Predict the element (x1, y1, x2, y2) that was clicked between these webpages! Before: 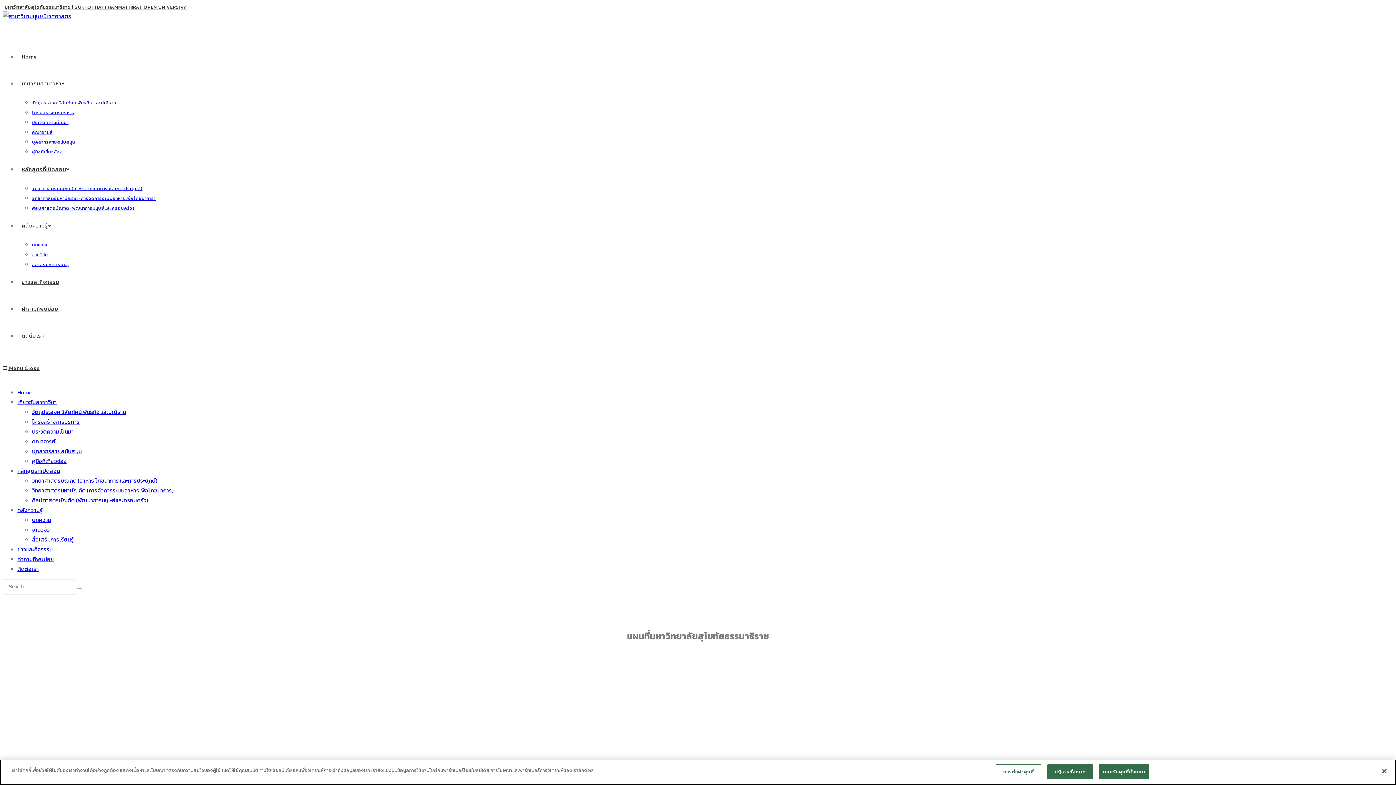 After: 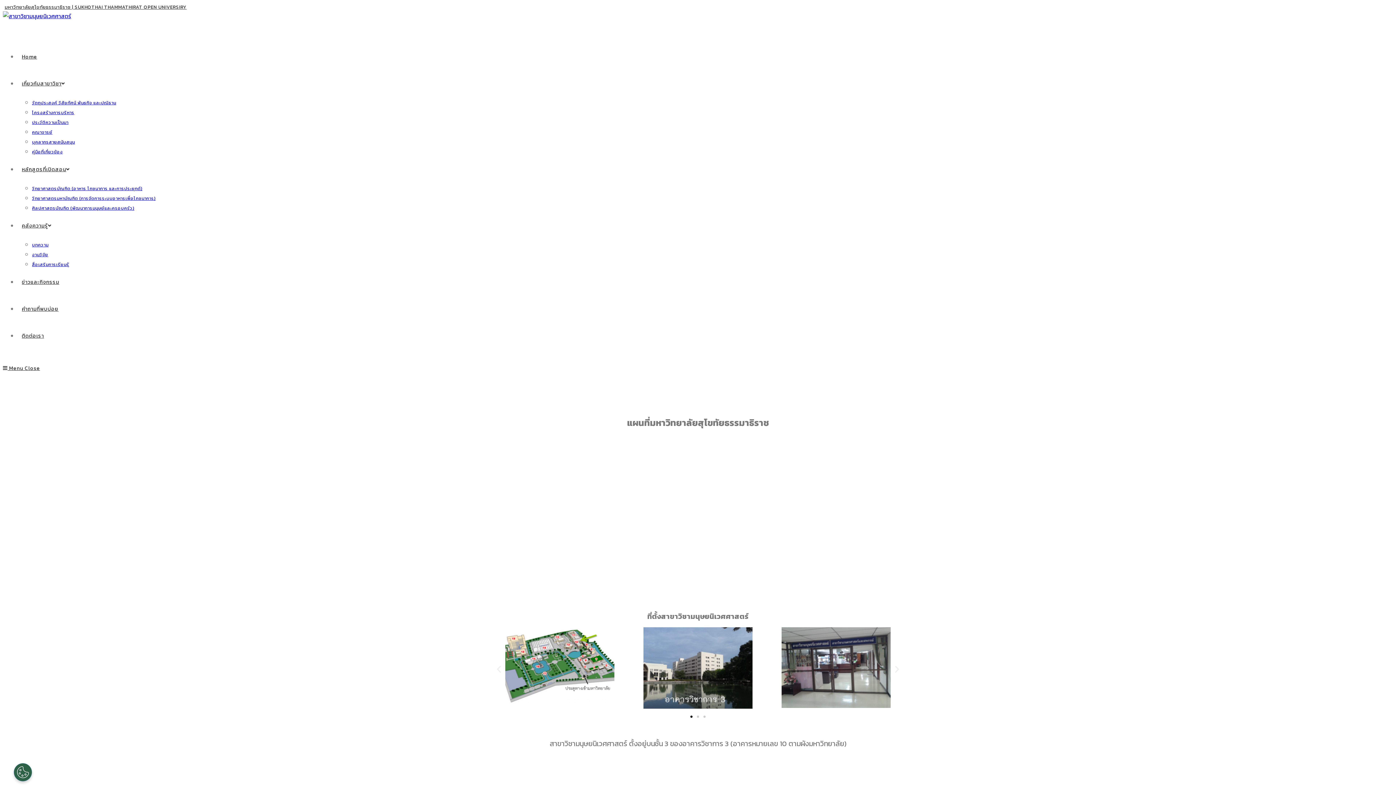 Action: label: ปิด bbox: (1376, 763, 1392, 779)